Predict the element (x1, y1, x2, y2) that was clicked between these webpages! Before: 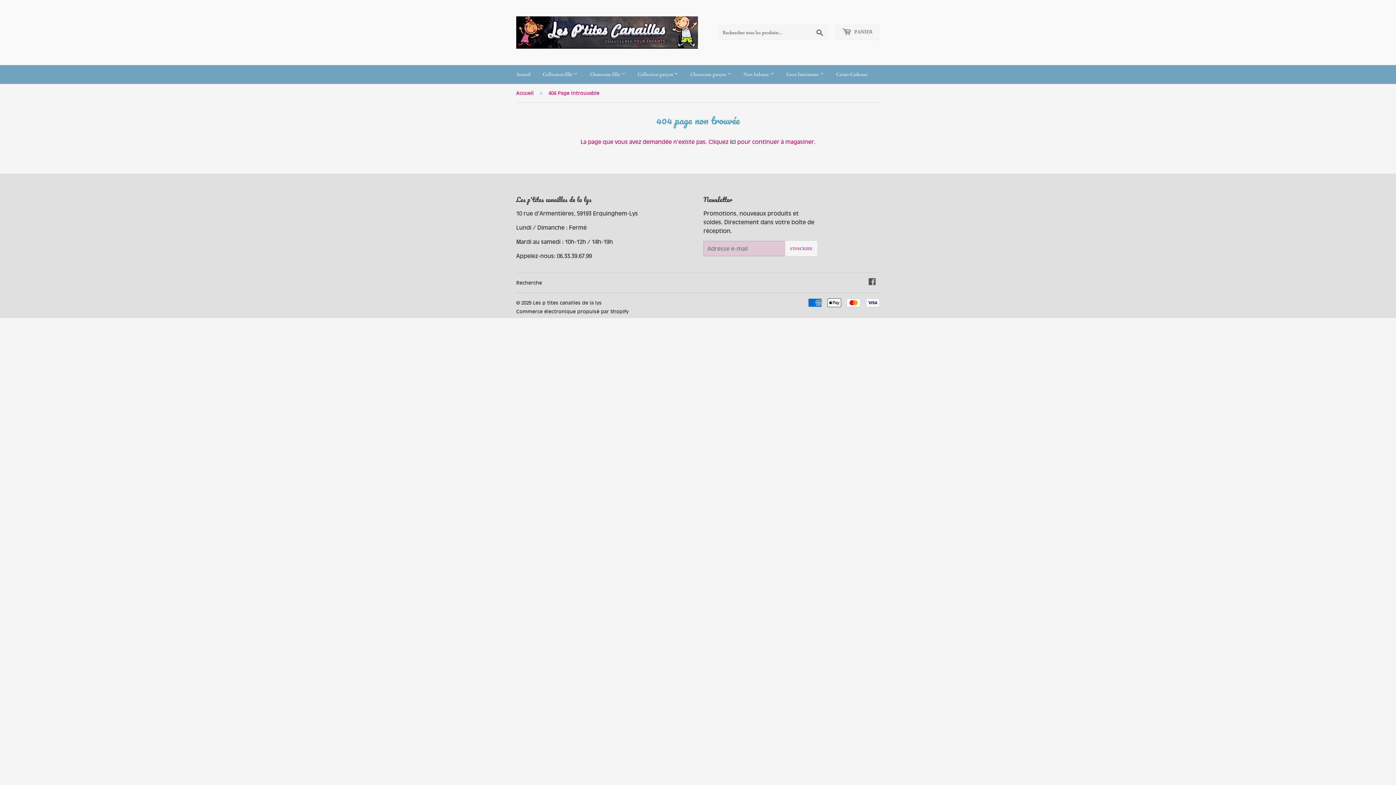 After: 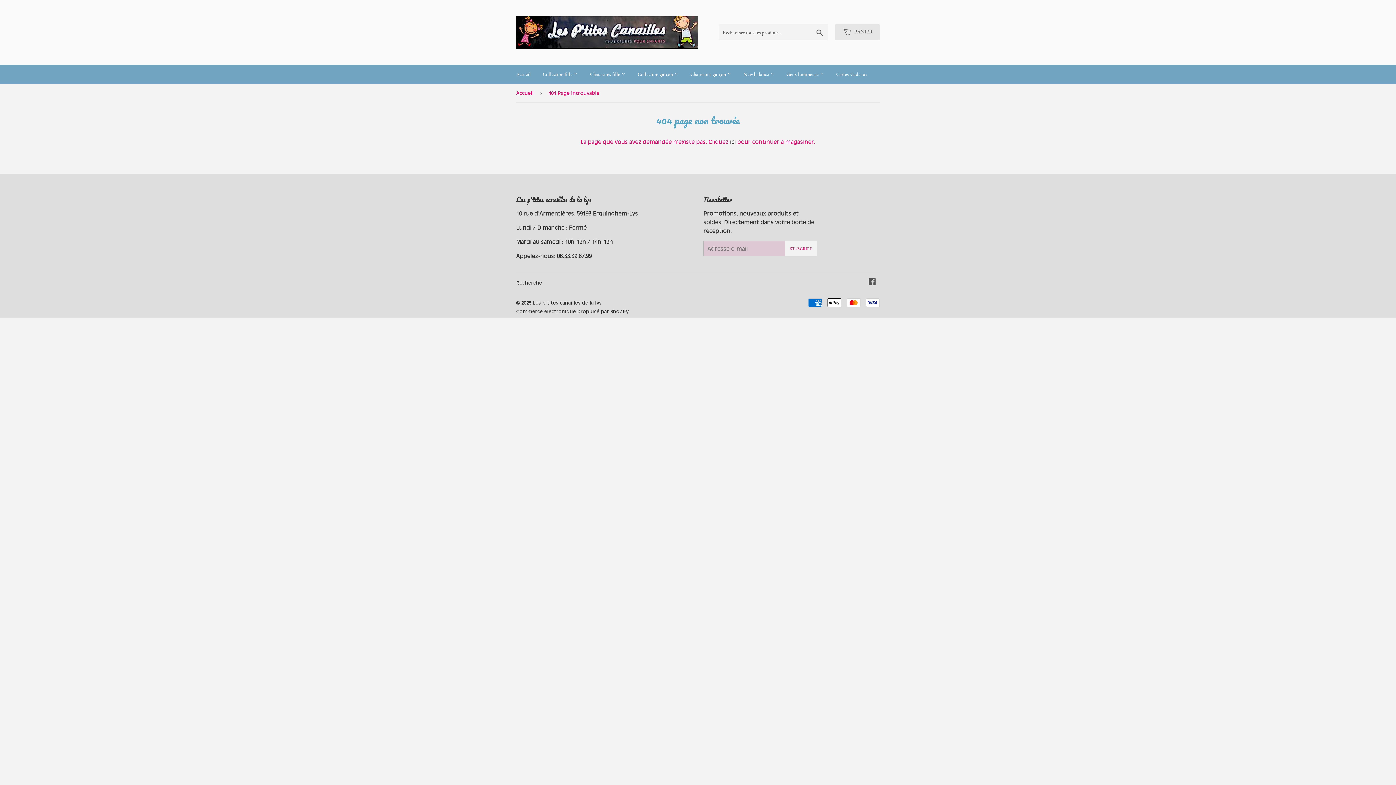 Action: bbox: (835, 24, 880, 40) label:  PANIER